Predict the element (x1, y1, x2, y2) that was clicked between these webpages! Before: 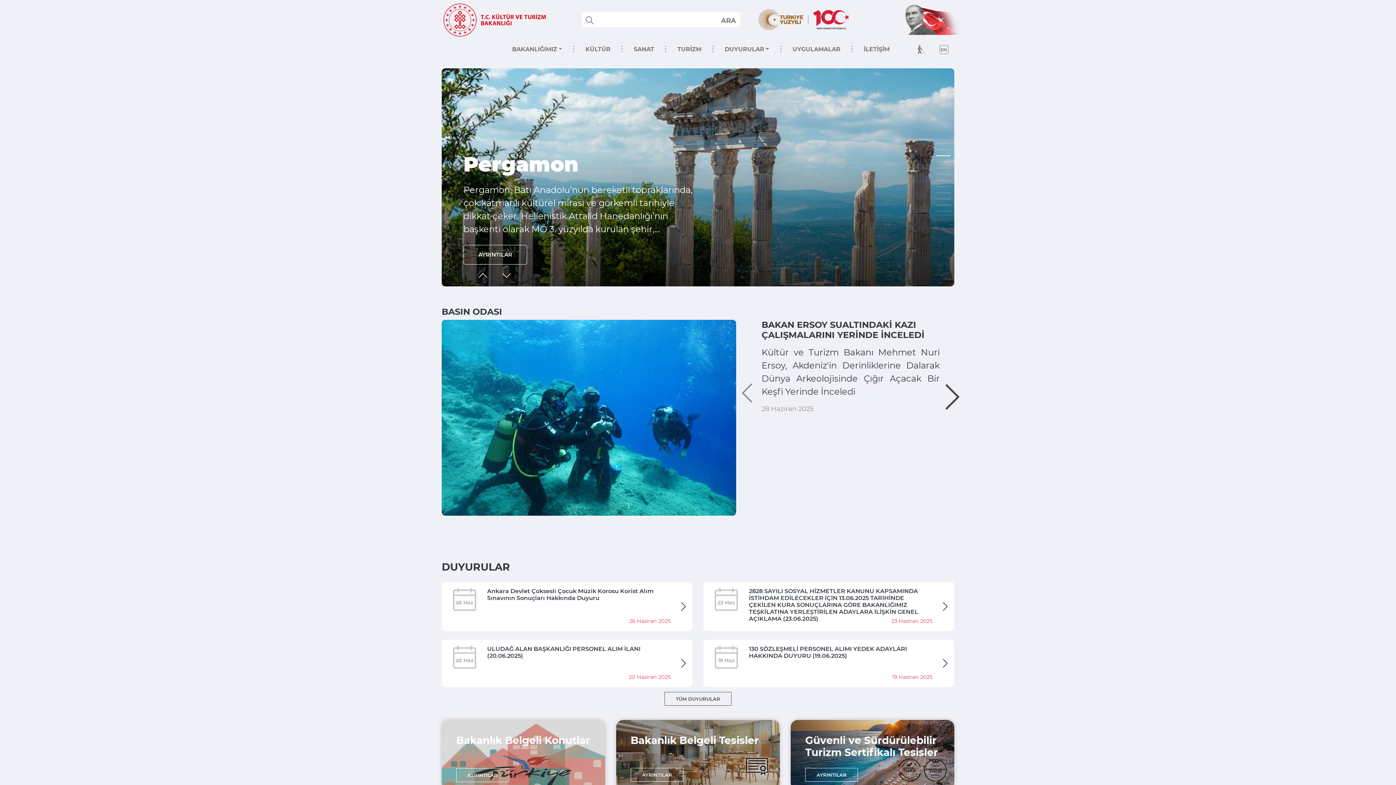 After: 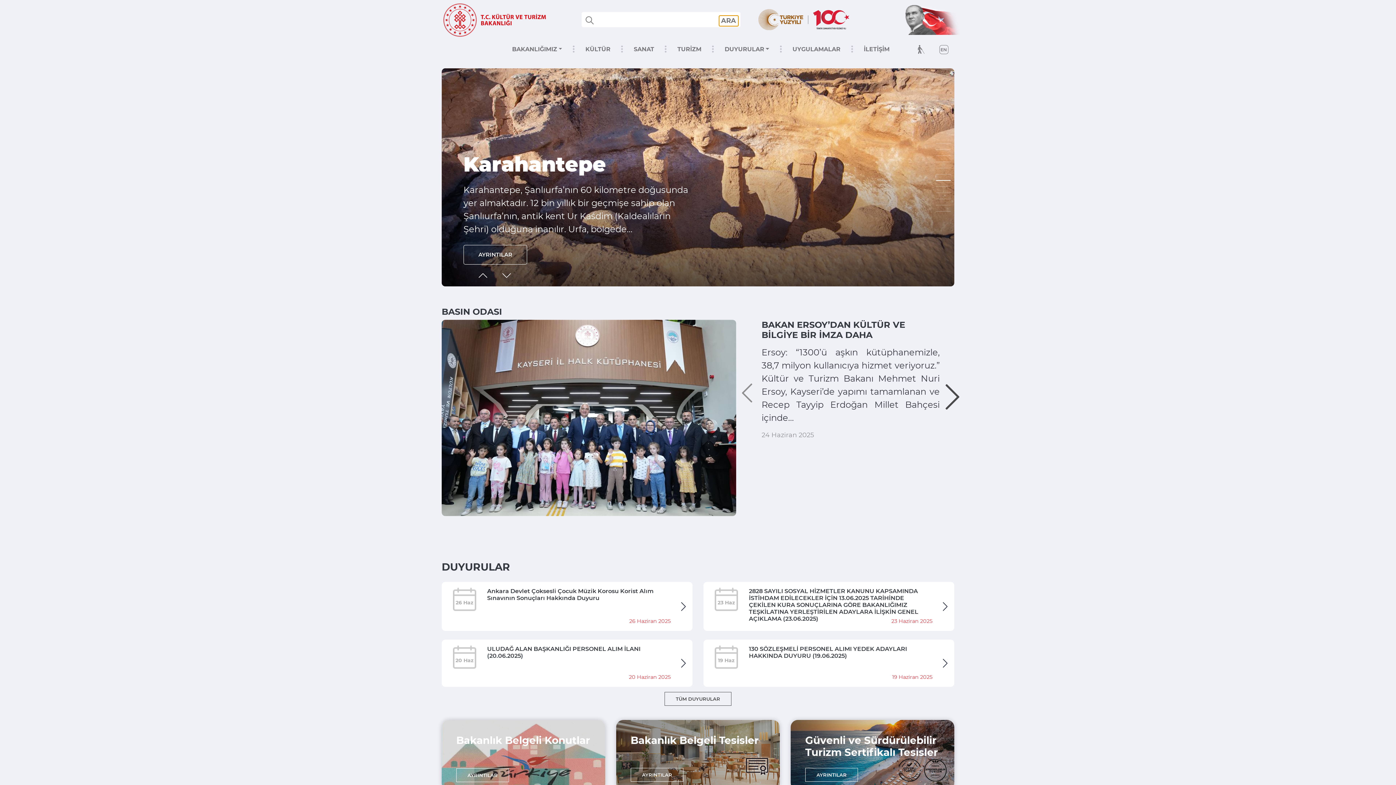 Action: label: ARA bbox: (719, 15, 738, 26)